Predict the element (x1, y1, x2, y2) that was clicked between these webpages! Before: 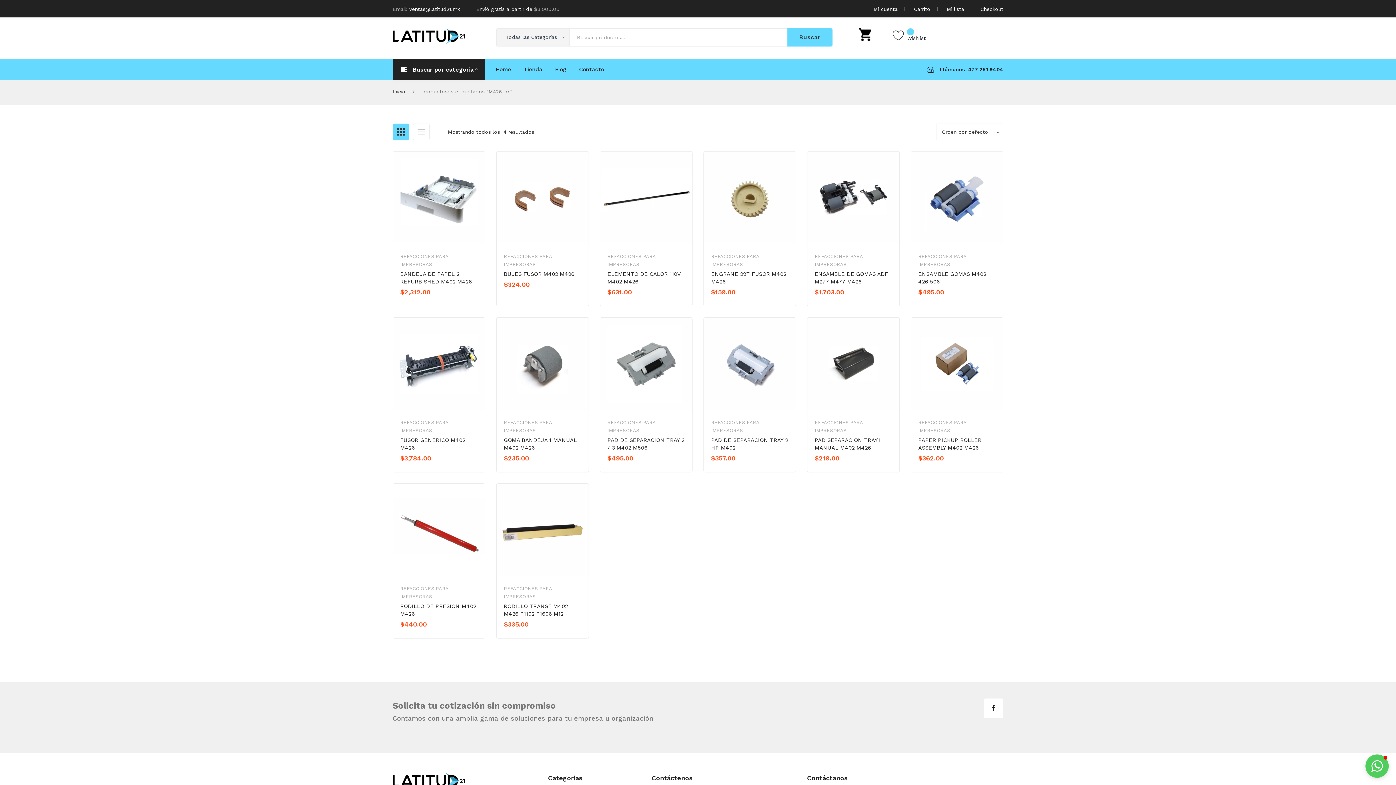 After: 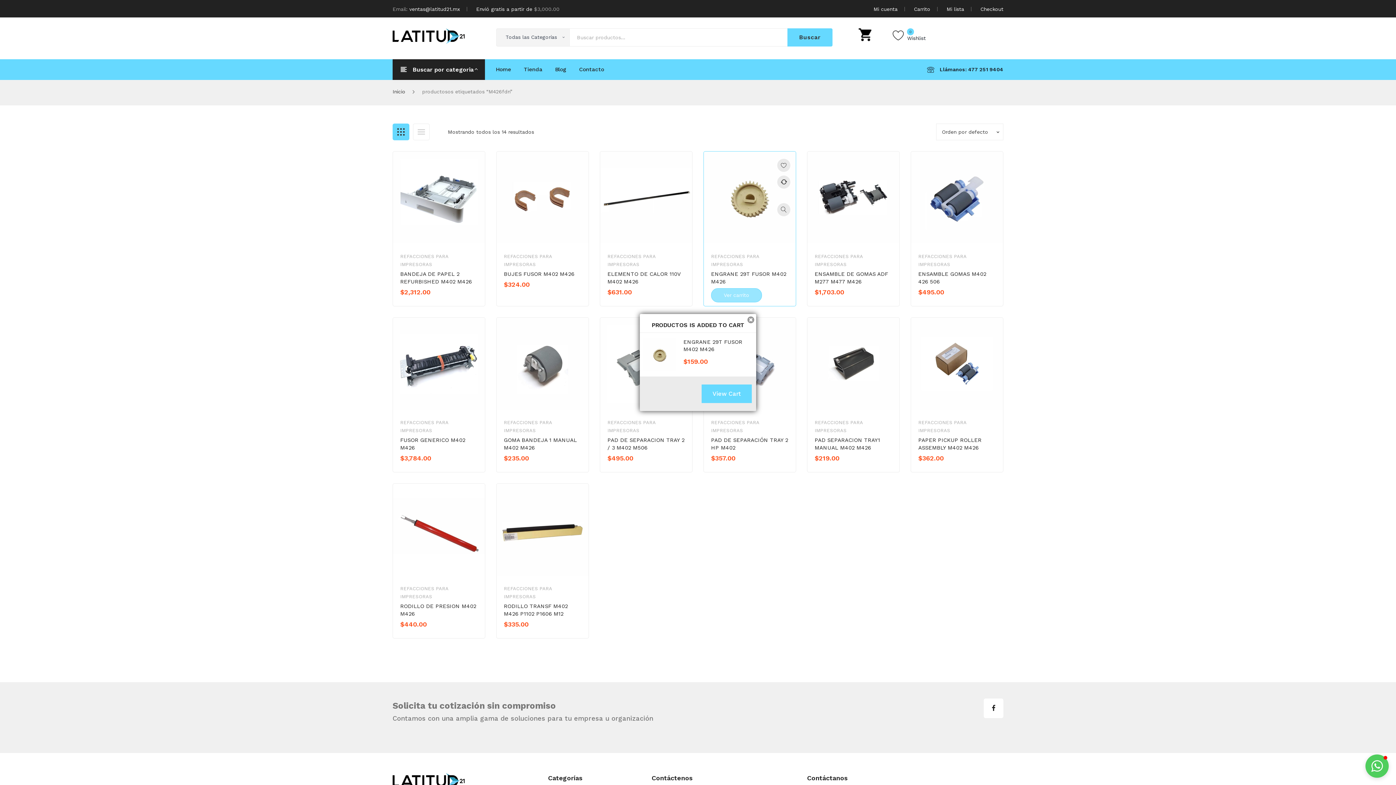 Action: label: Add to cart: “ENGRANE 29T FUSOR M402 M426” bbox: (711, 298, 762, 311)